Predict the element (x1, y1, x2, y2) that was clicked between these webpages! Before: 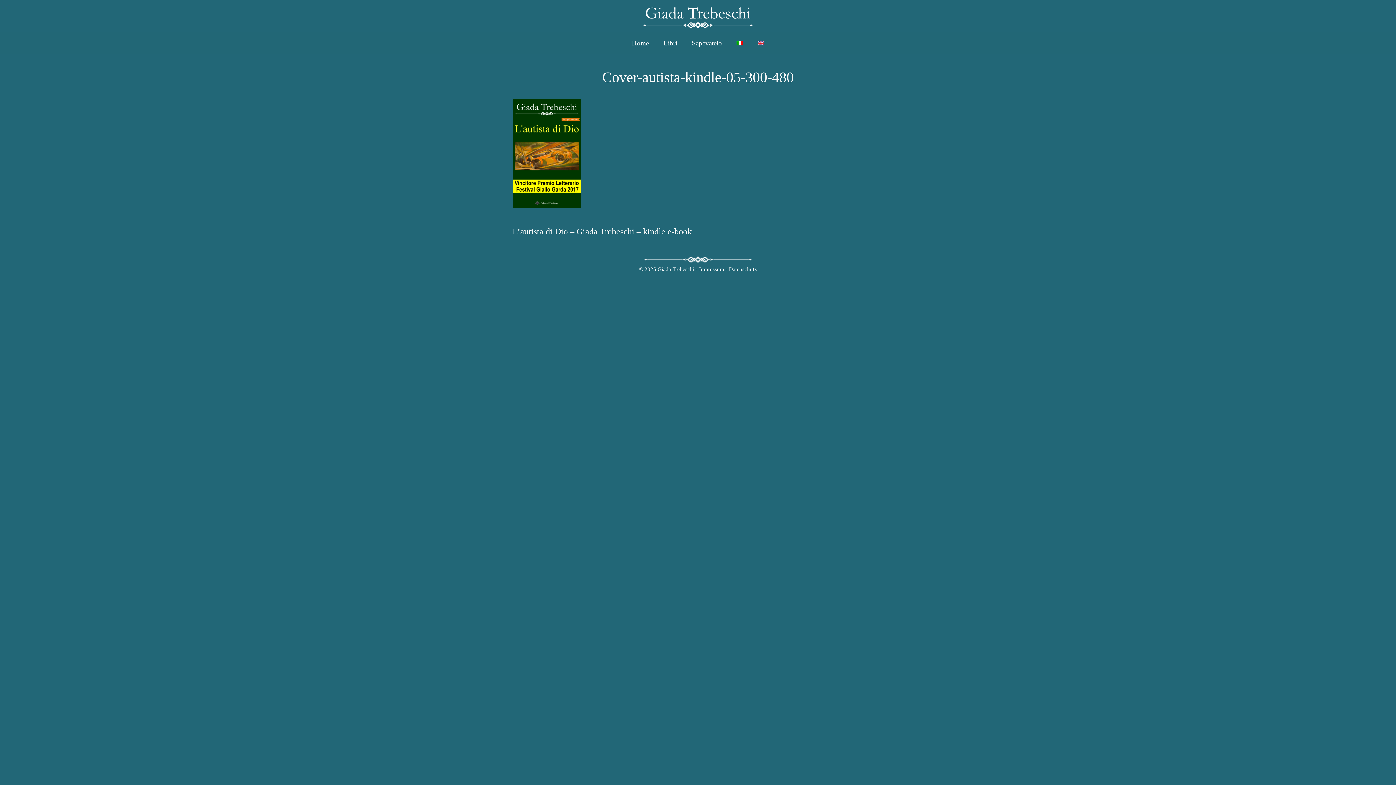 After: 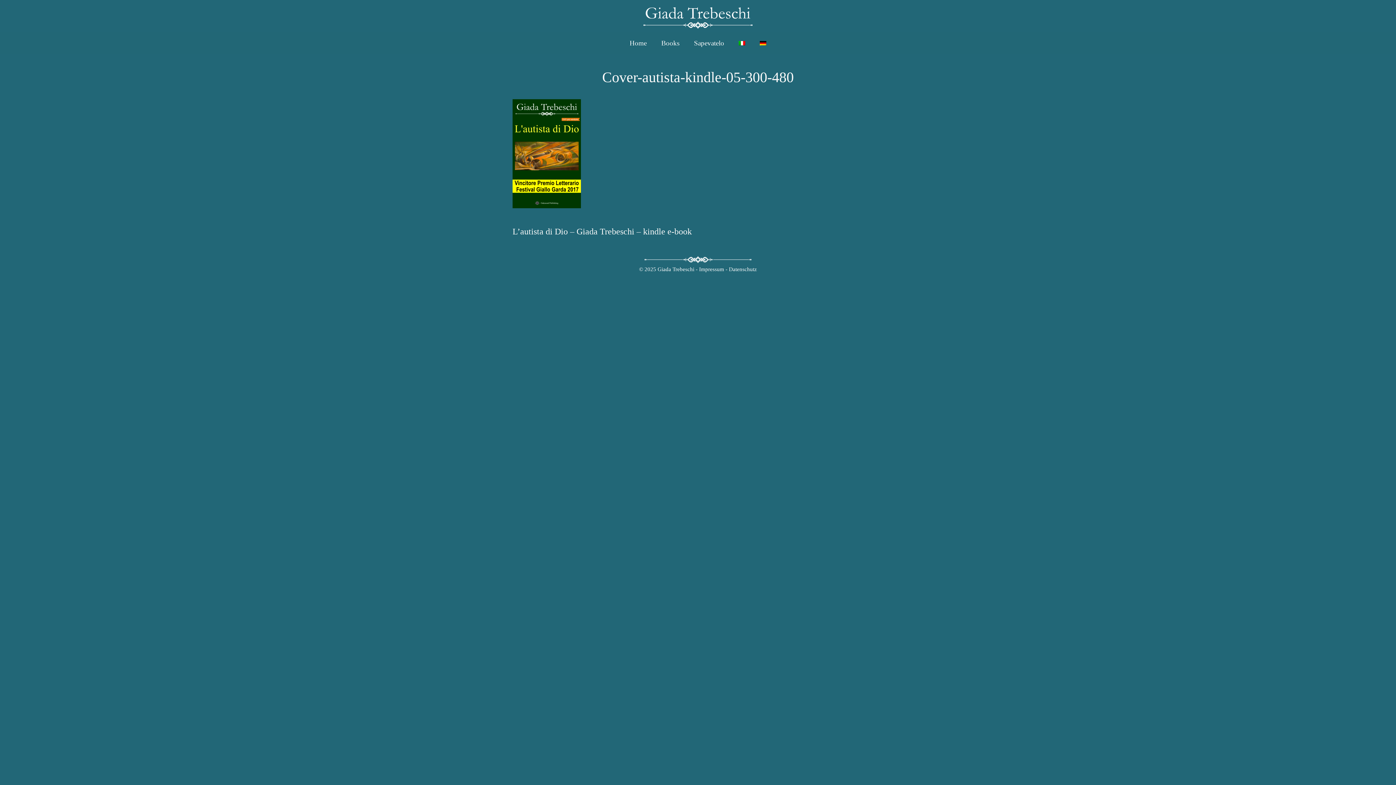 Action: bbox: (750, 32, 771, 54)